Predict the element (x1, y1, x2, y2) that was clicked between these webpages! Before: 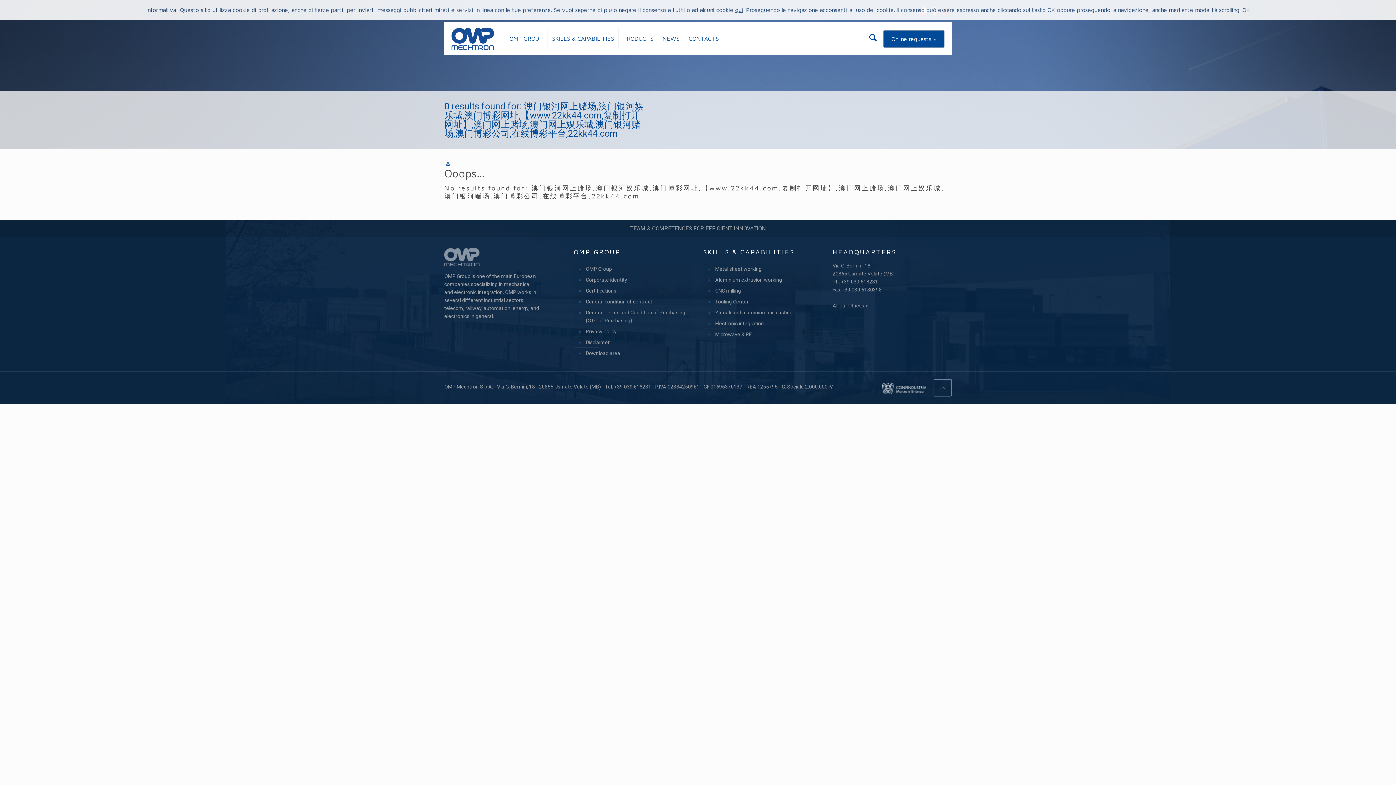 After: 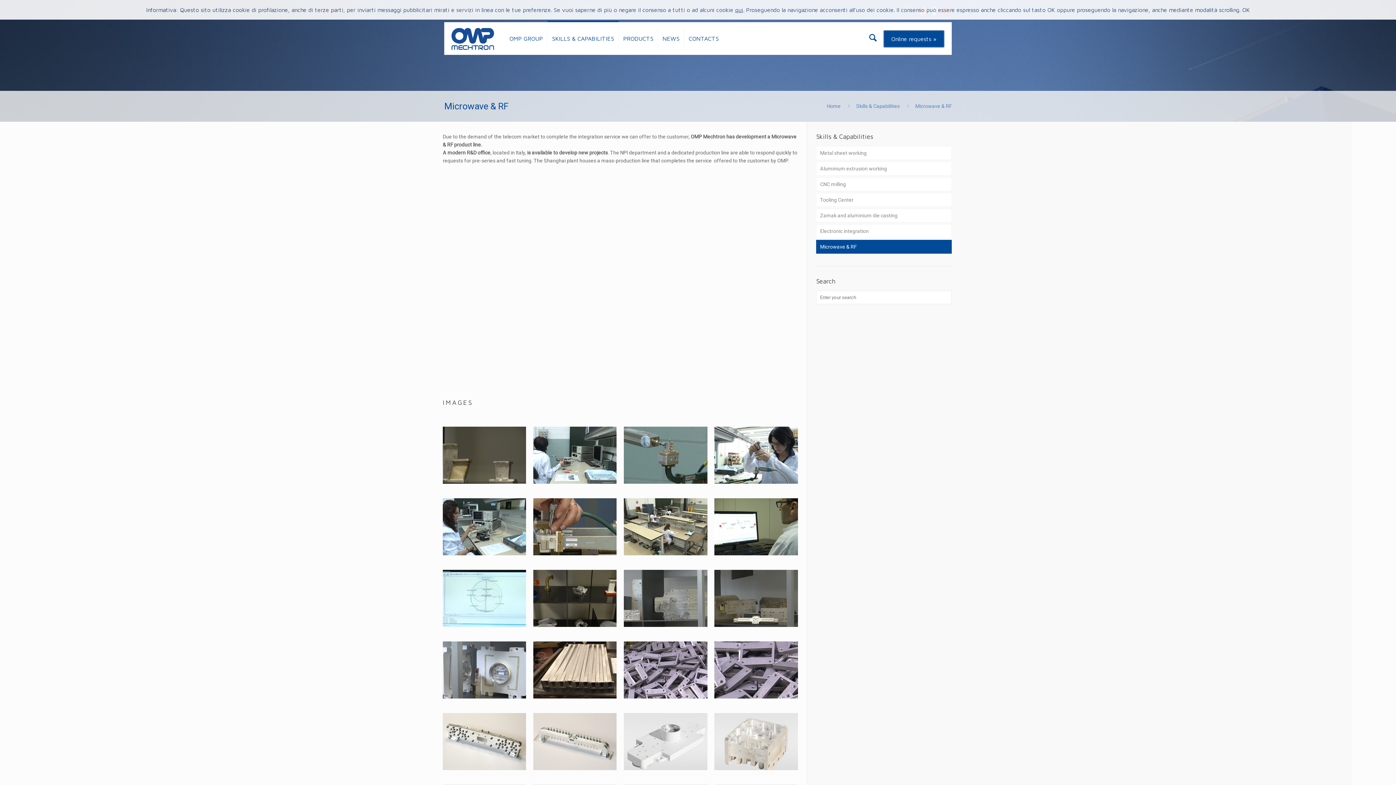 Action: label: Microwave & RF bbox: (714, 329, 818, 340)